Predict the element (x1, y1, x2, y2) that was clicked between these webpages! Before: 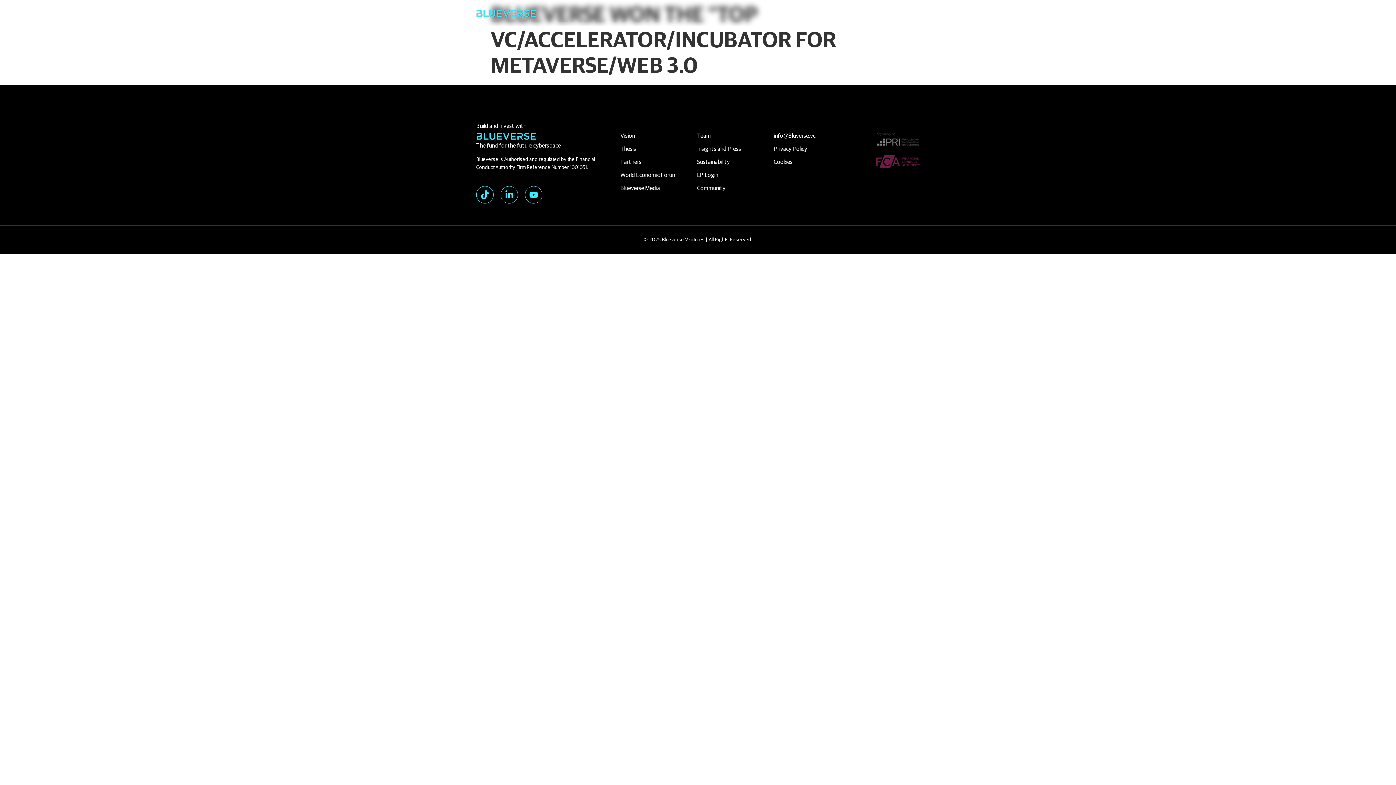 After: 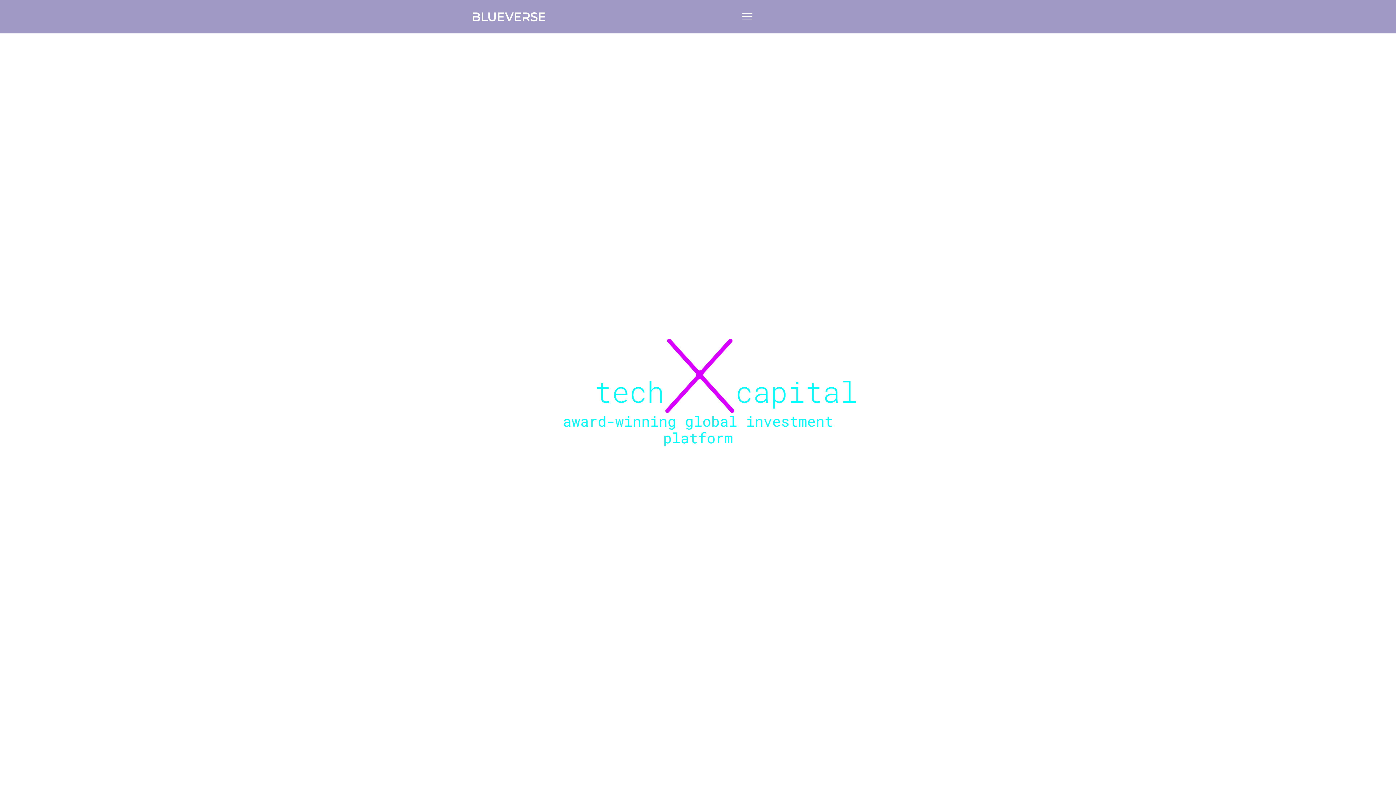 Action: bbox: (476, 130, 536, 141)